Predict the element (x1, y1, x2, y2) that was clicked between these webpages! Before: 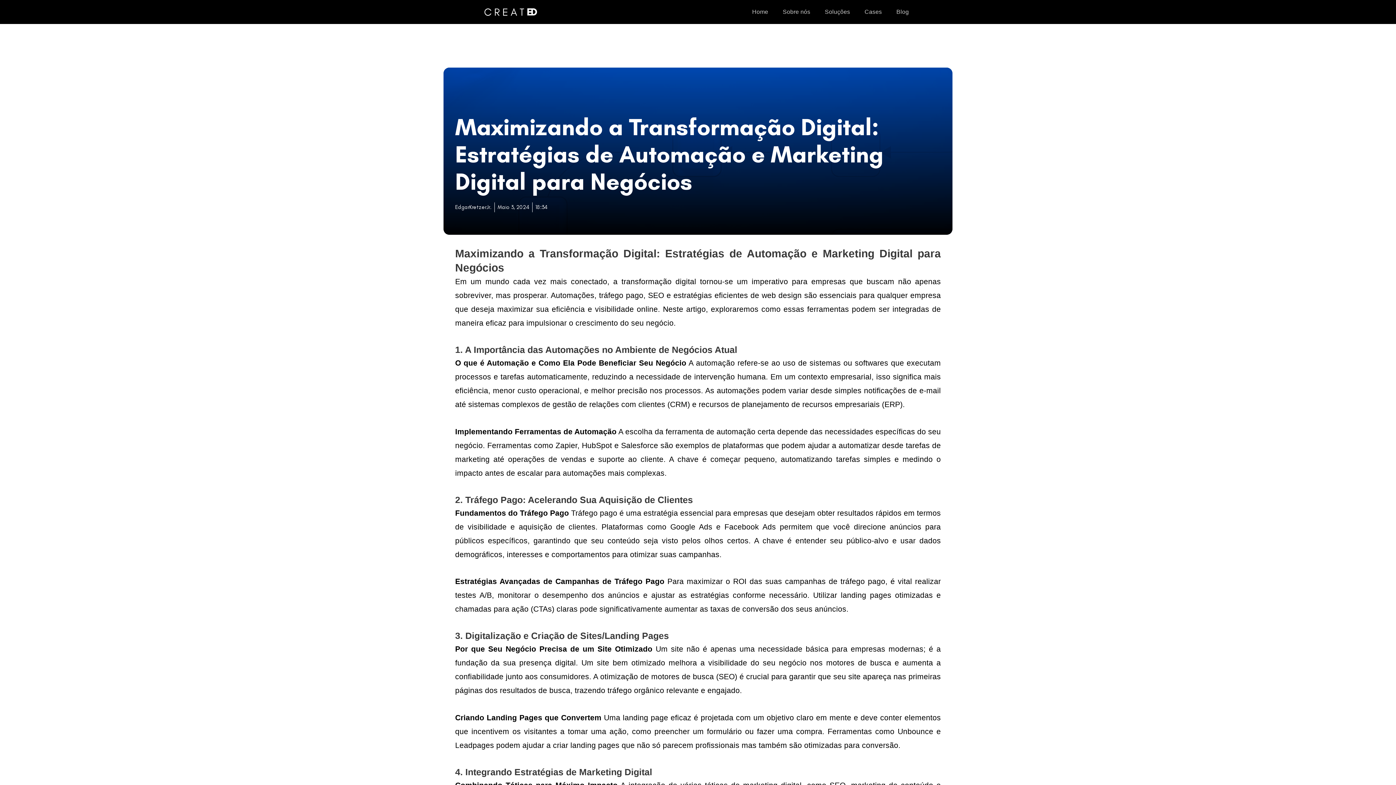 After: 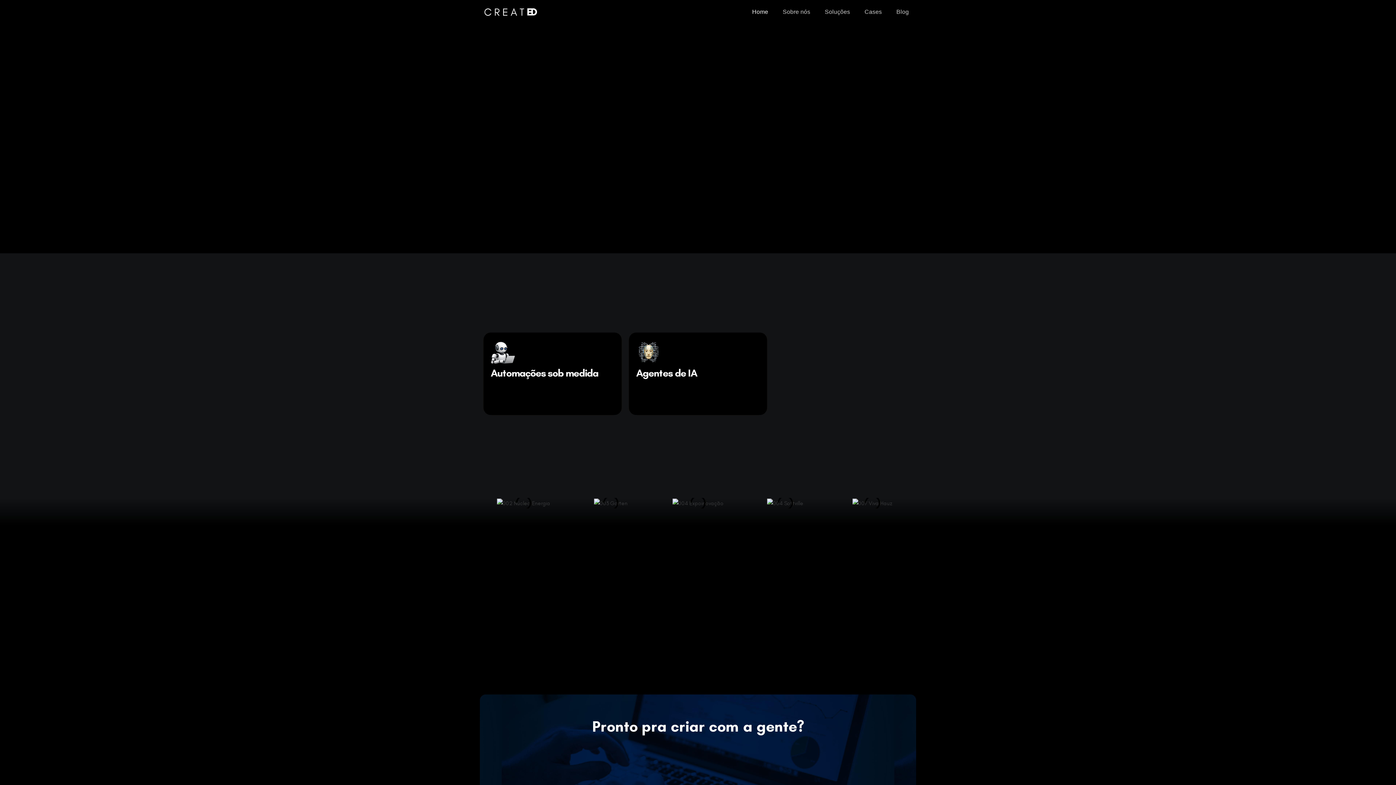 Action: bbox: (817, 3, 857, 20) label: Soluções